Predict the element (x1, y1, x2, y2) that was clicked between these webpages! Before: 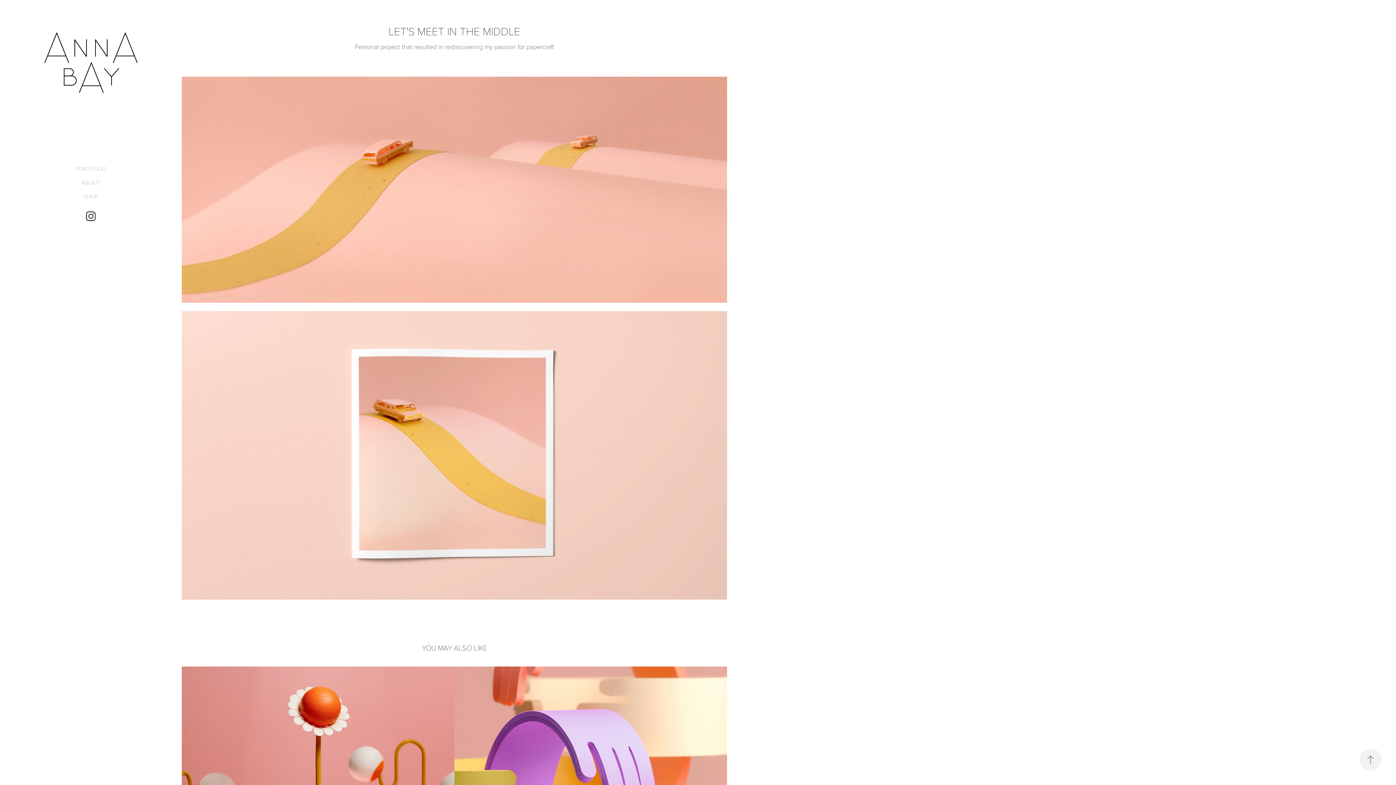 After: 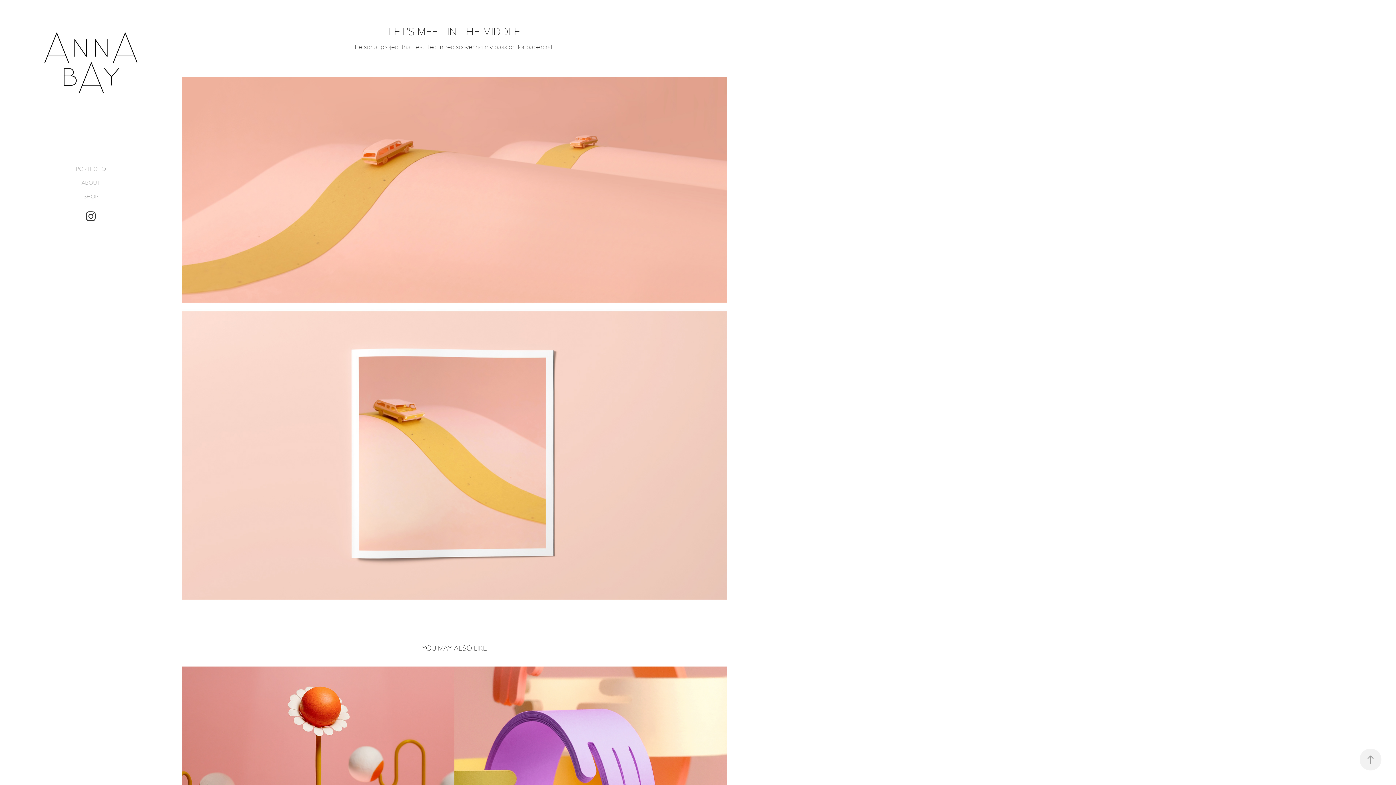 Action: bbox: (1360, 749, 1381, 770)